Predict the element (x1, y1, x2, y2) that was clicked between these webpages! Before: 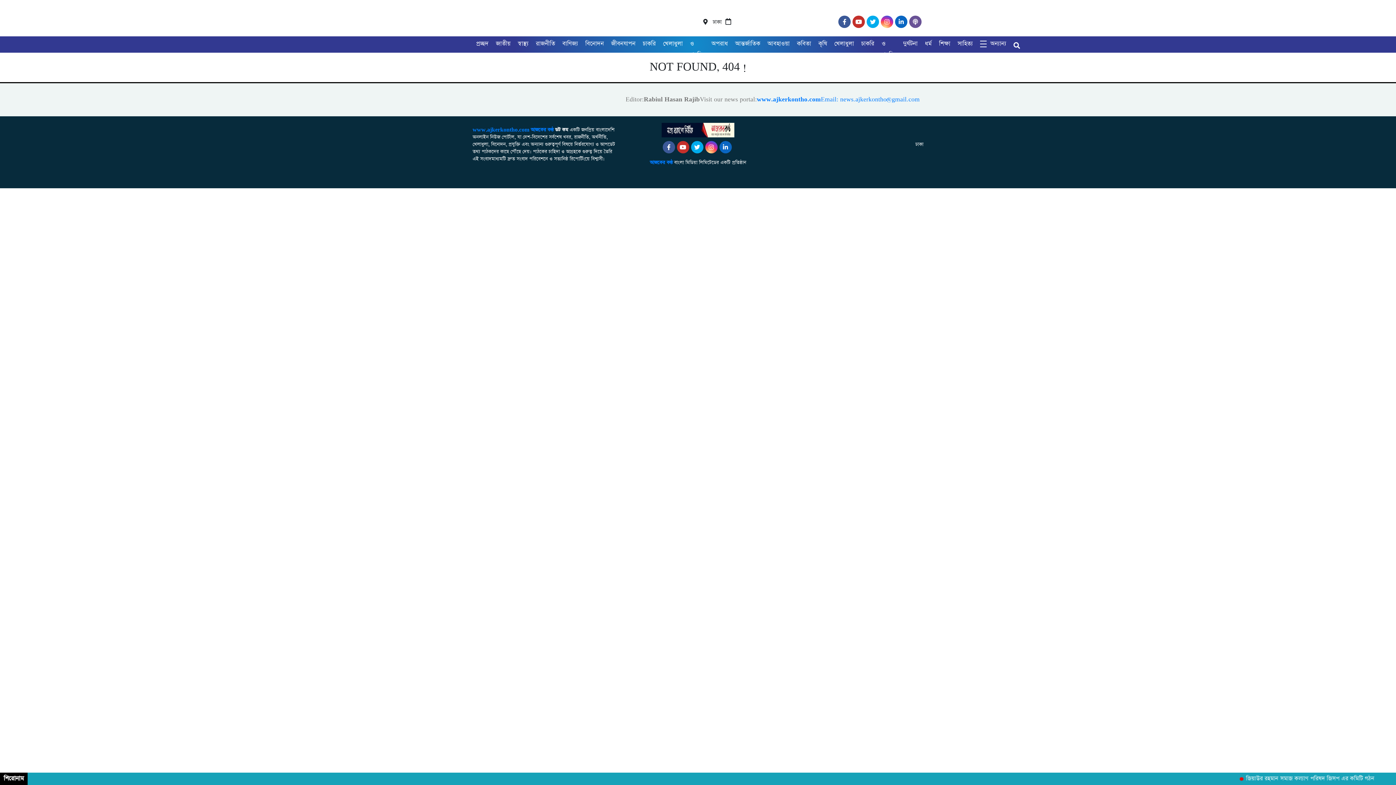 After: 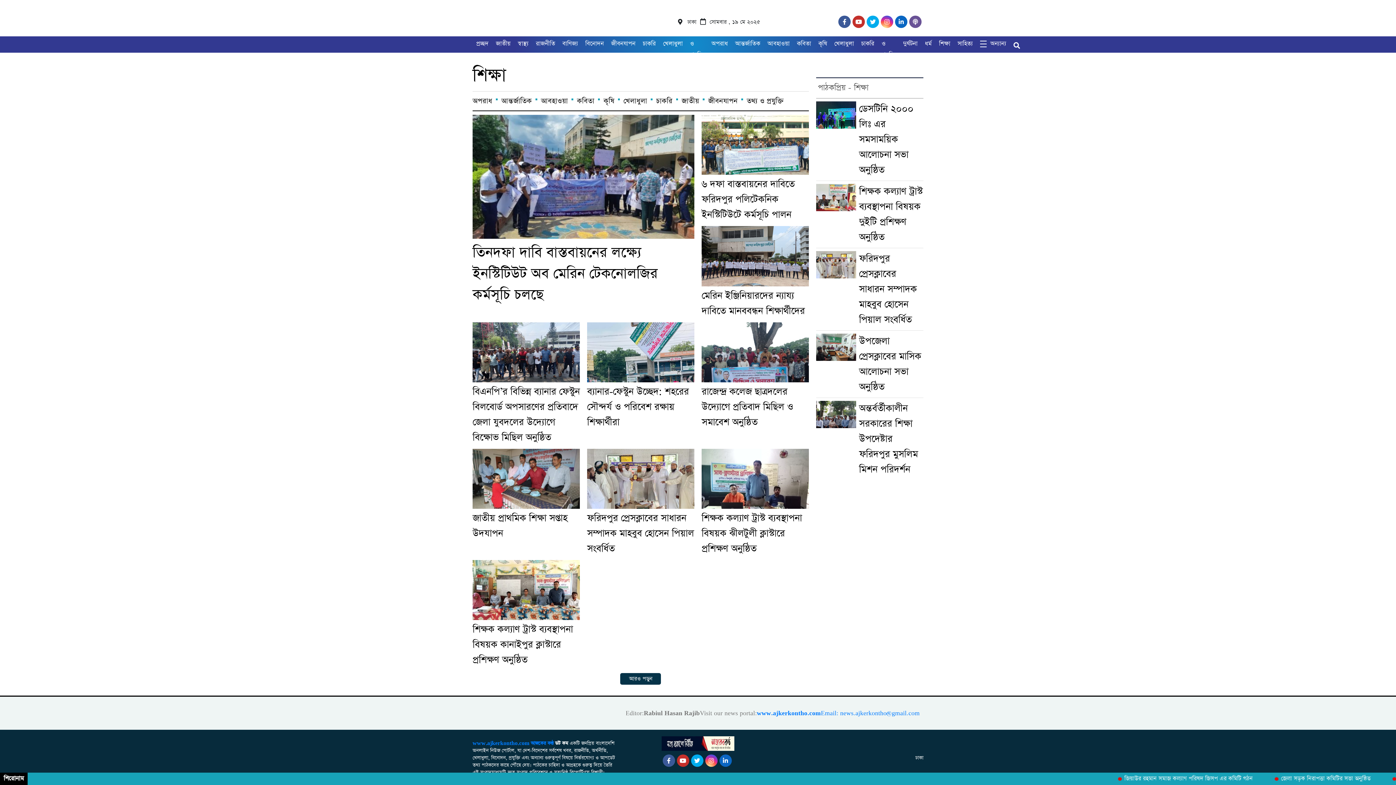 Action: label: শিক্ষা bbox: (935, 38, 950, 49)